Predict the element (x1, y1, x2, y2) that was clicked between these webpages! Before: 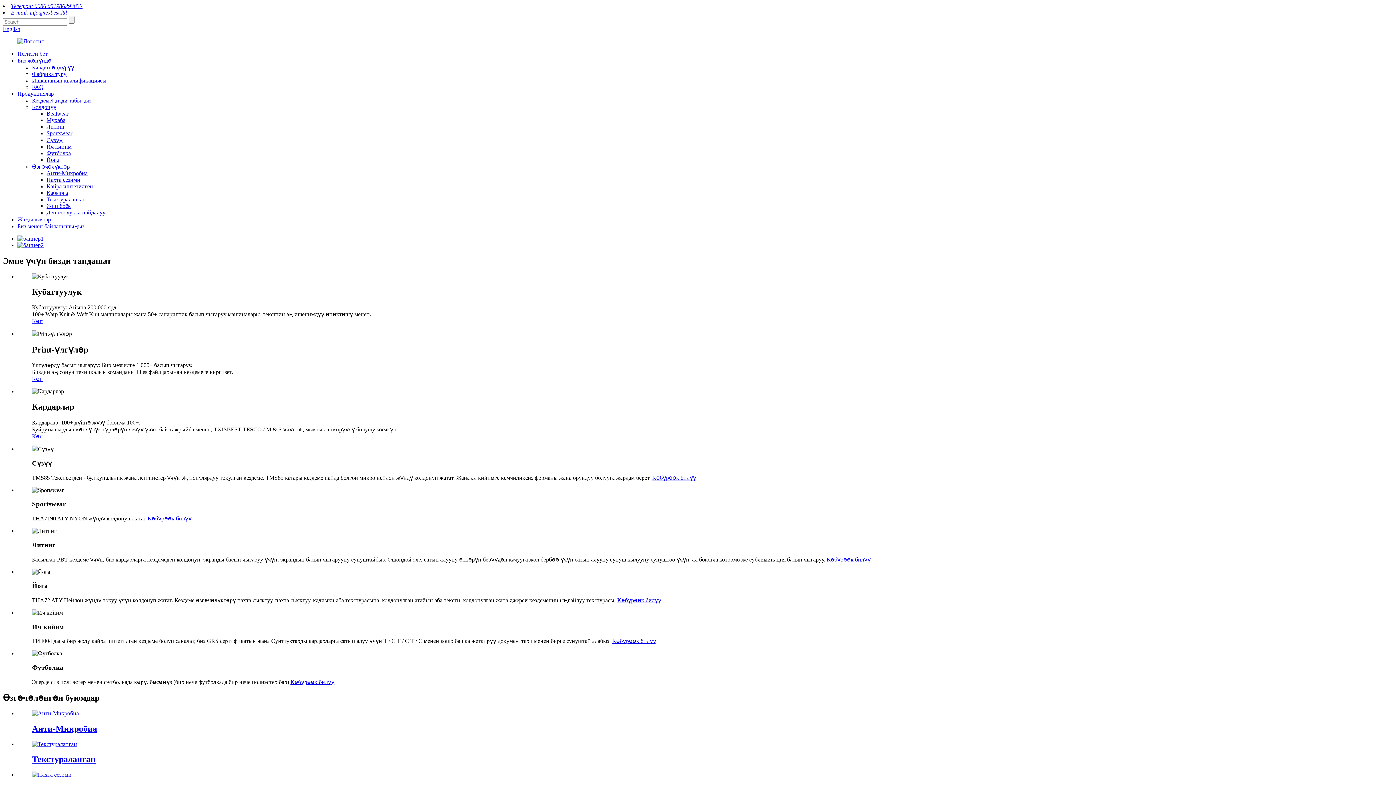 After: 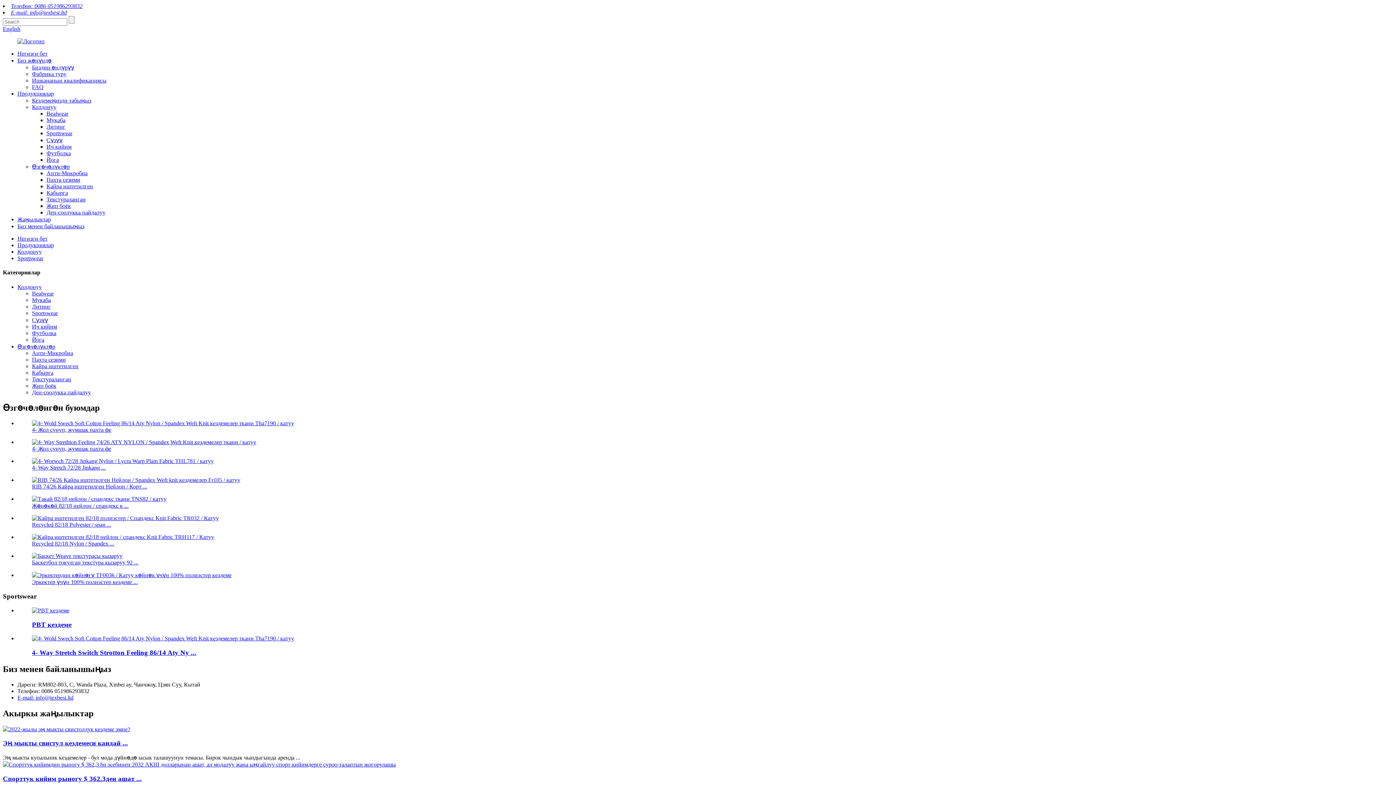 Action: label: Көбүрөөк билүү bbox: (147, 515, 191, 521)